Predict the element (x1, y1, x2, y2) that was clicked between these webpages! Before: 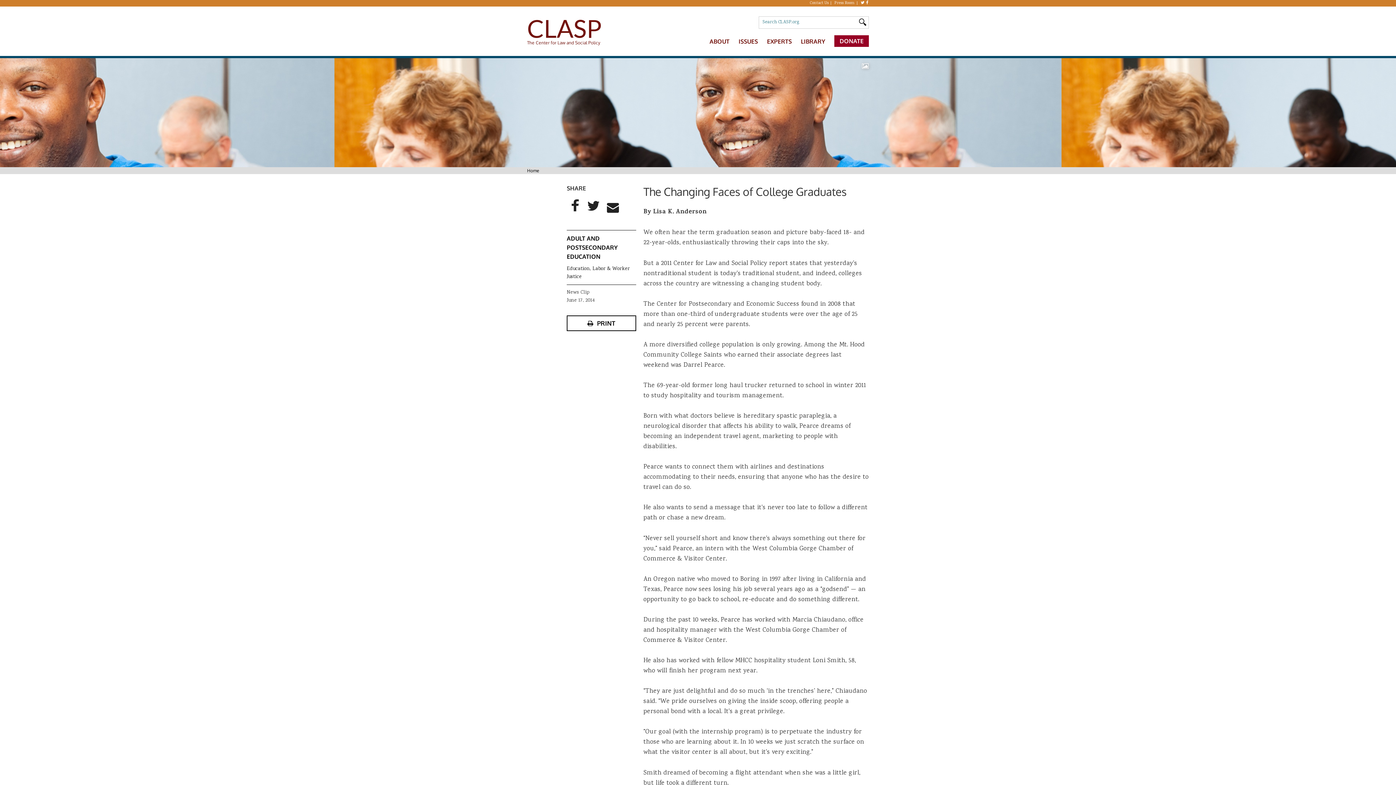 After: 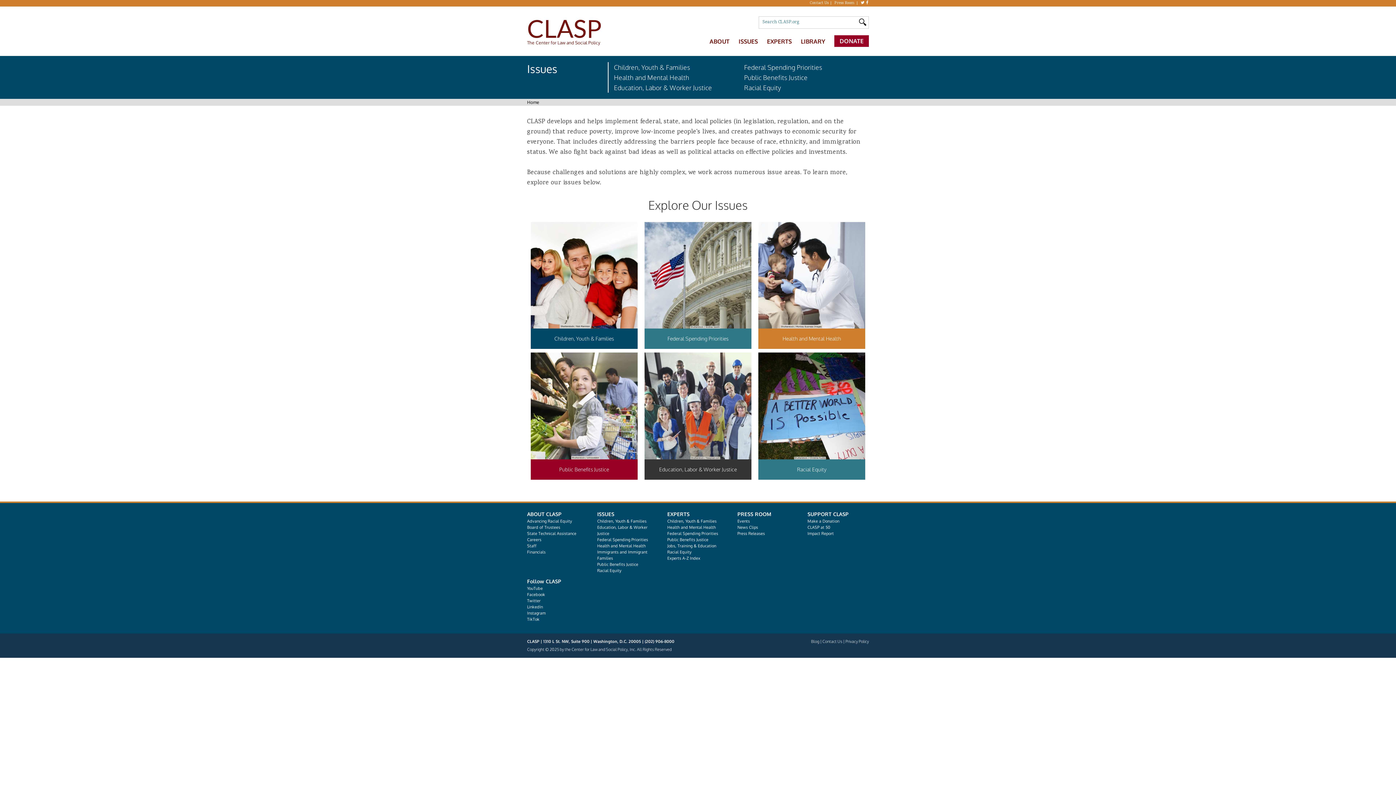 Action: bbox: (738, 37, 758, 45) label: ISSUES